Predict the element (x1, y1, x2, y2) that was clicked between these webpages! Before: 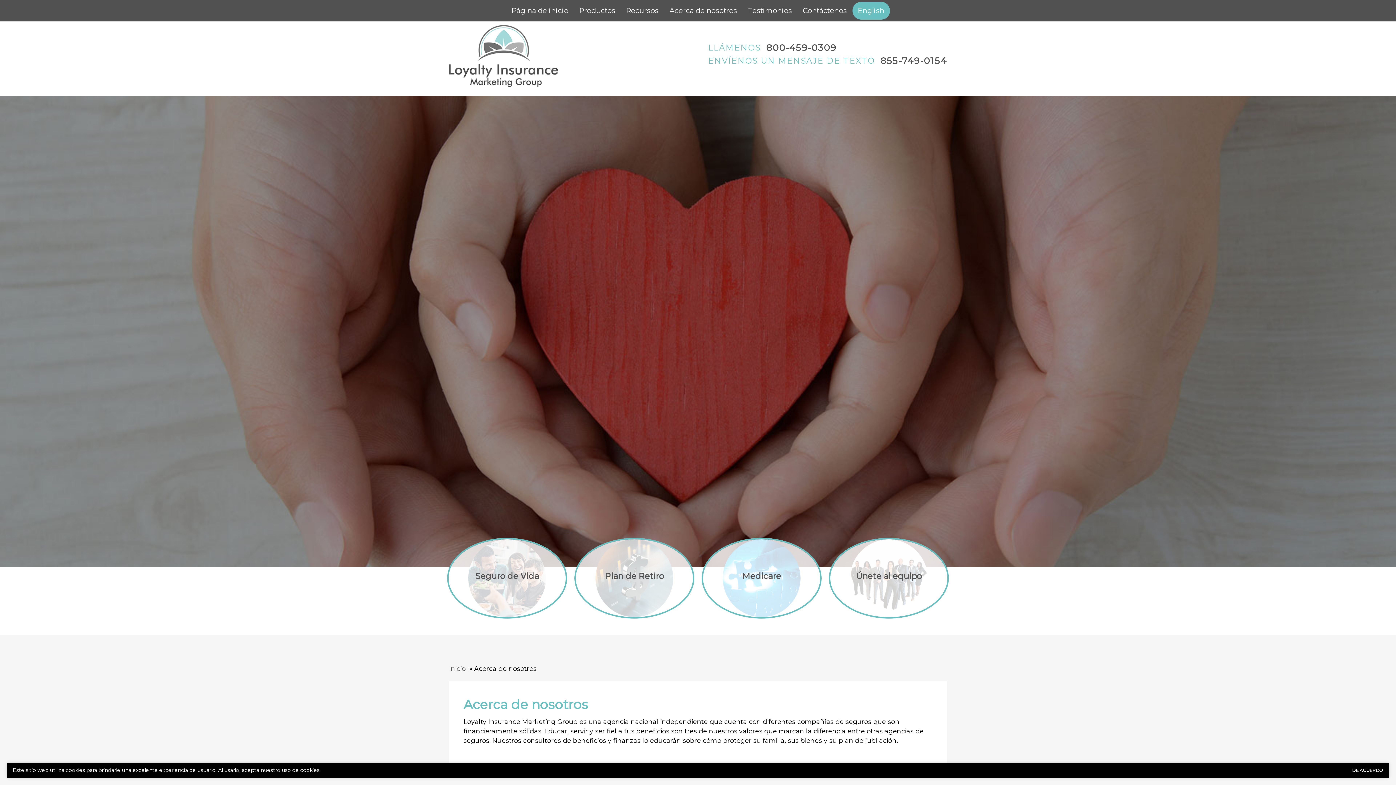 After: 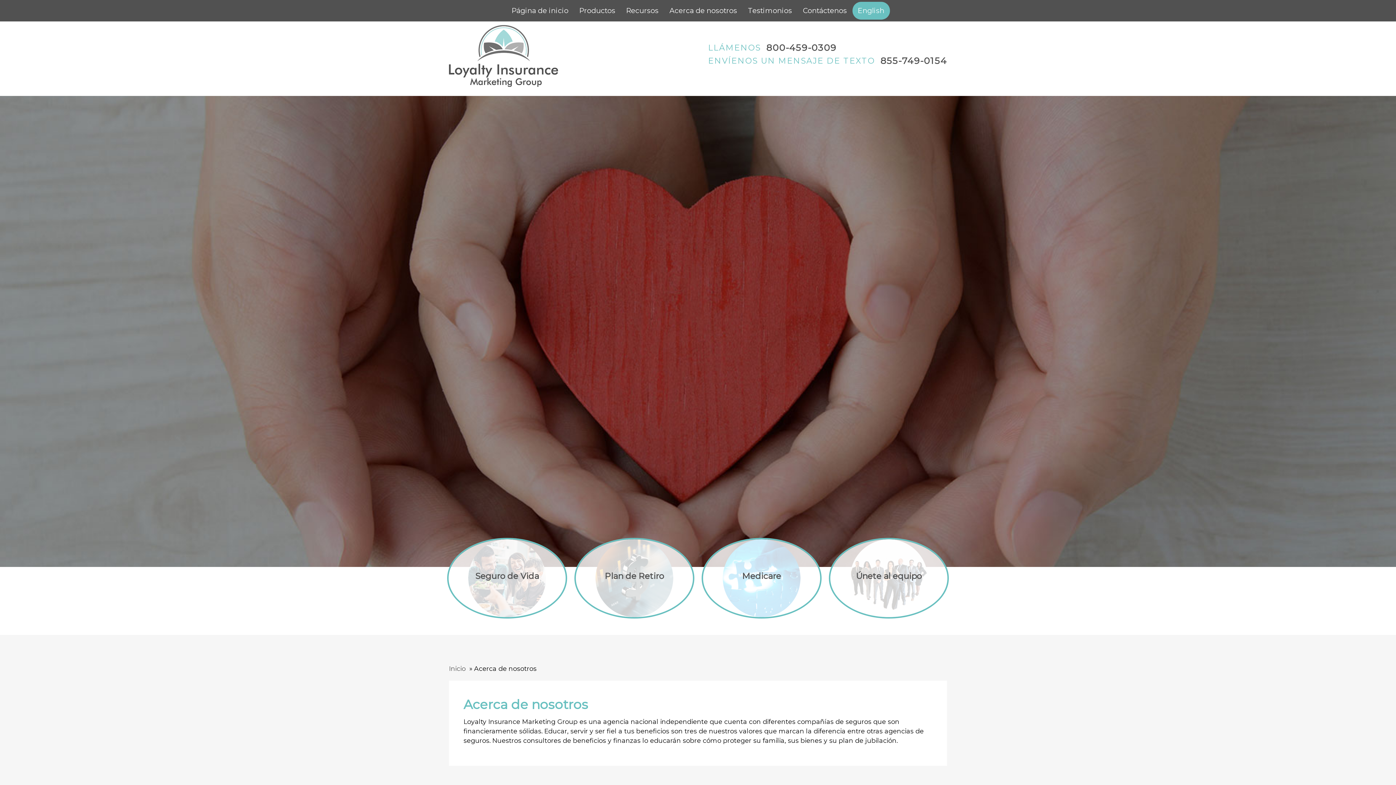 Action: label: DE ACUERDO bbox: (1352, 766, 1383, 774)